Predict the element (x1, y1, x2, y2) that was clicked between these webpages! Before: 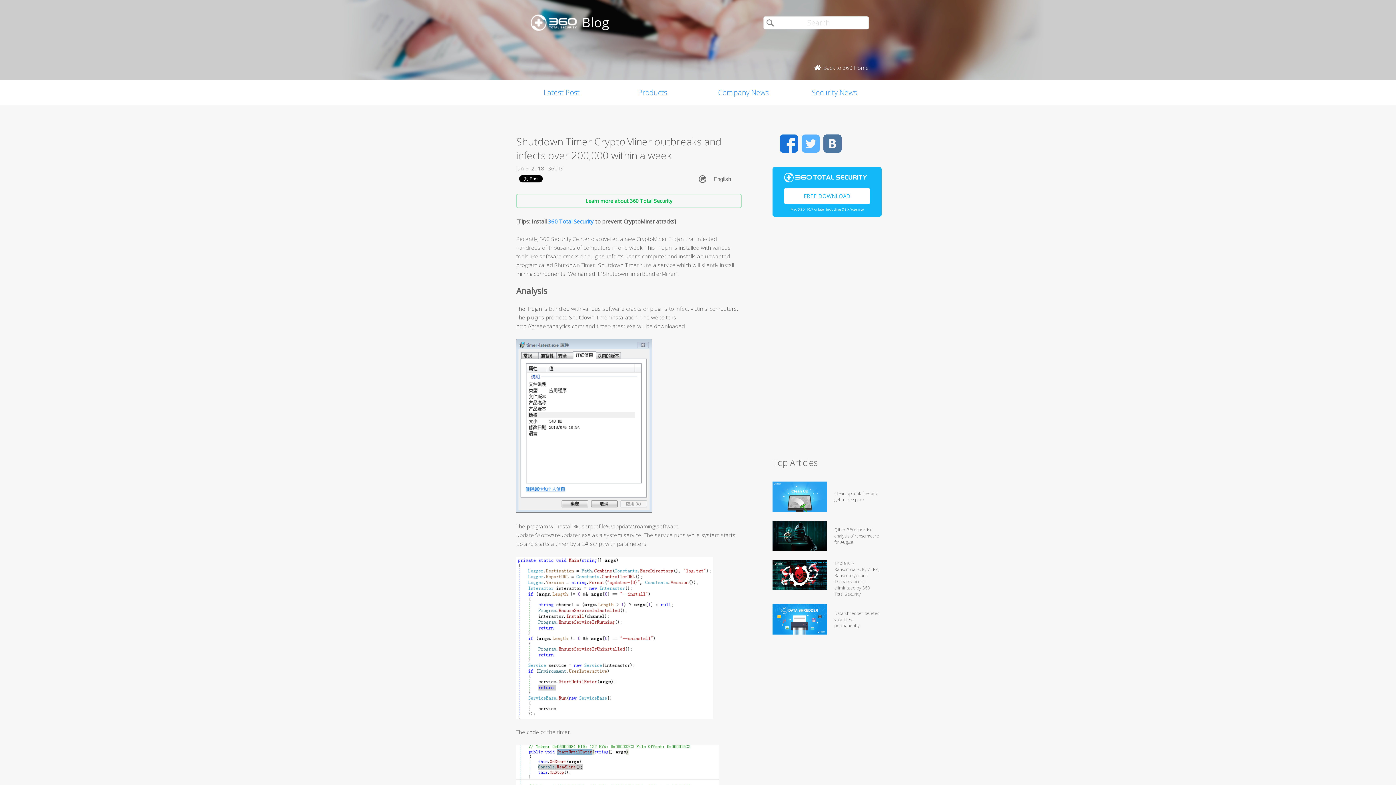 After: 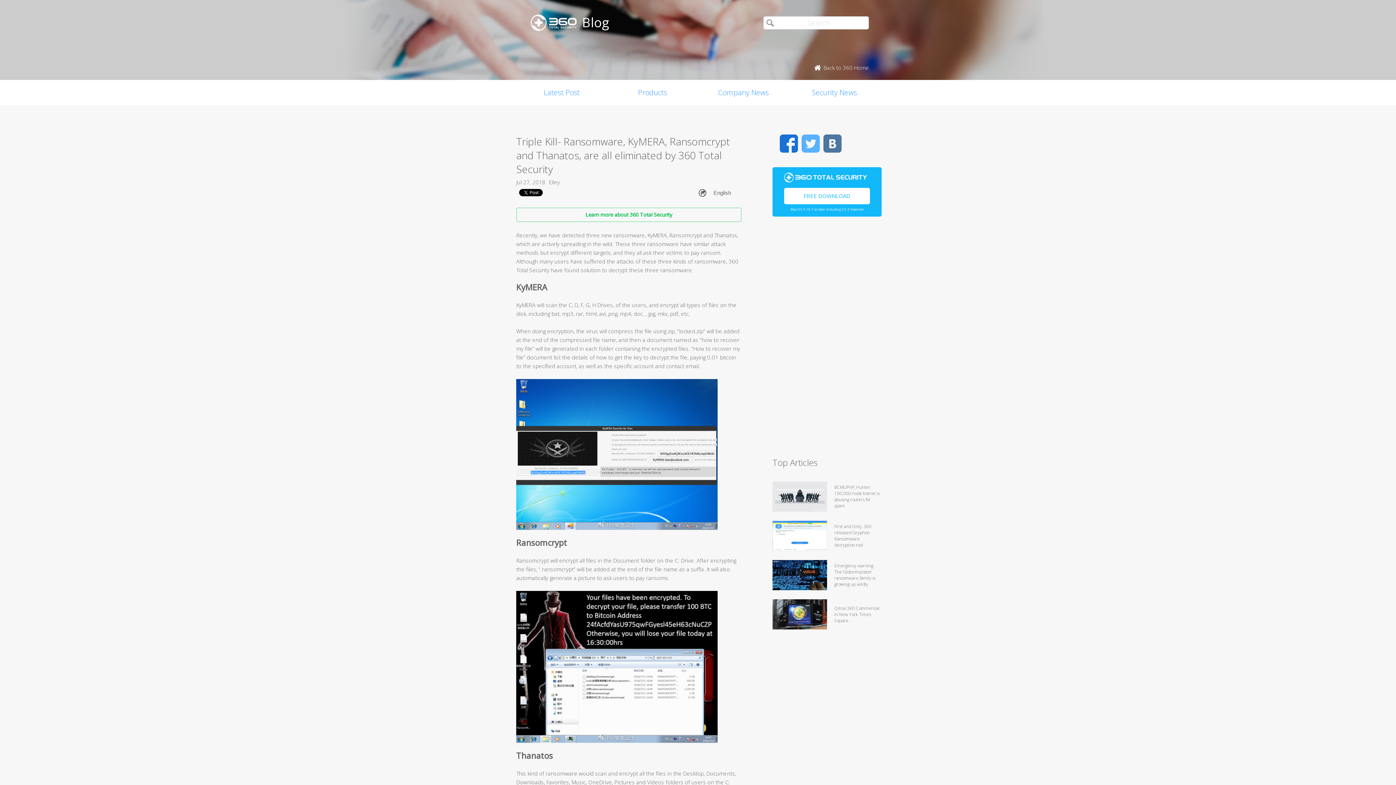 Action: bbox: (772, 584, 827, 592)